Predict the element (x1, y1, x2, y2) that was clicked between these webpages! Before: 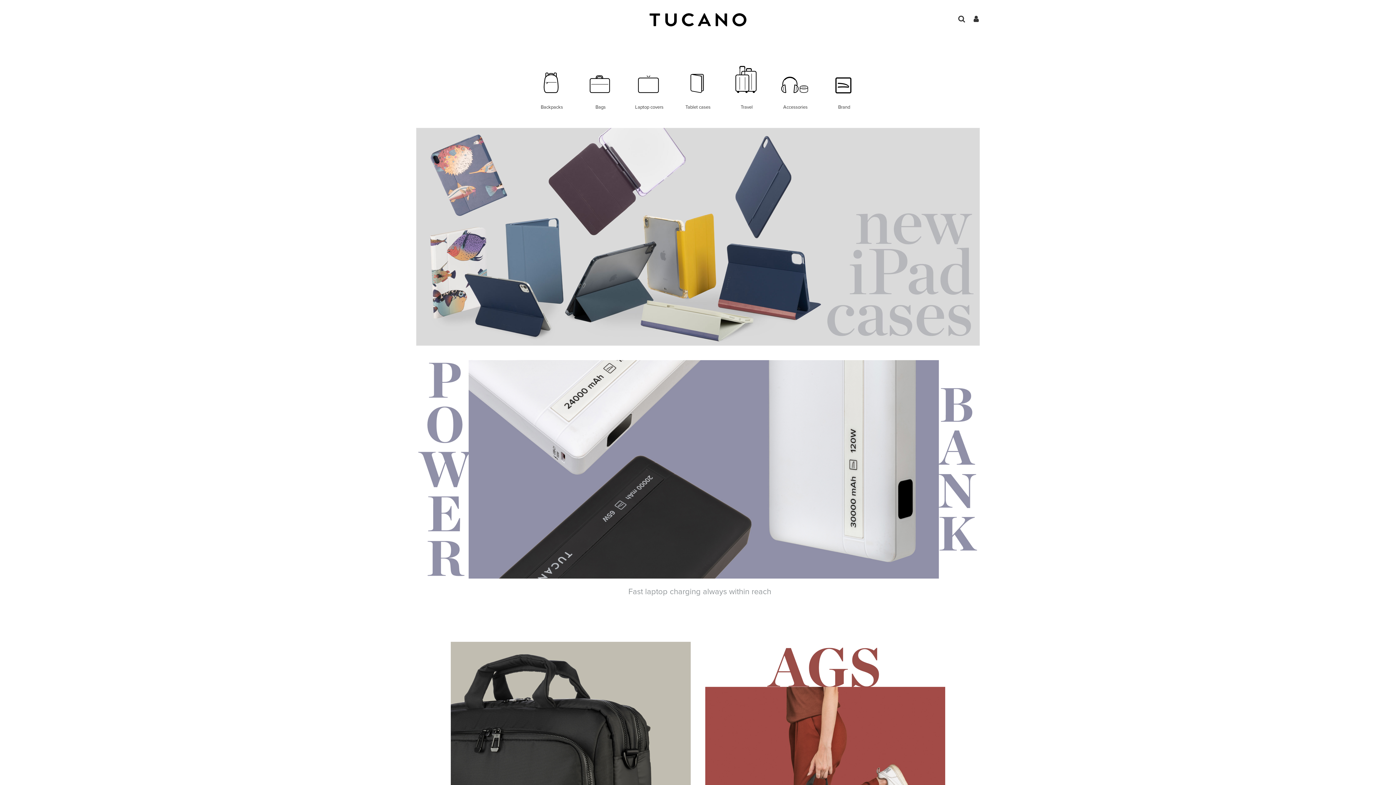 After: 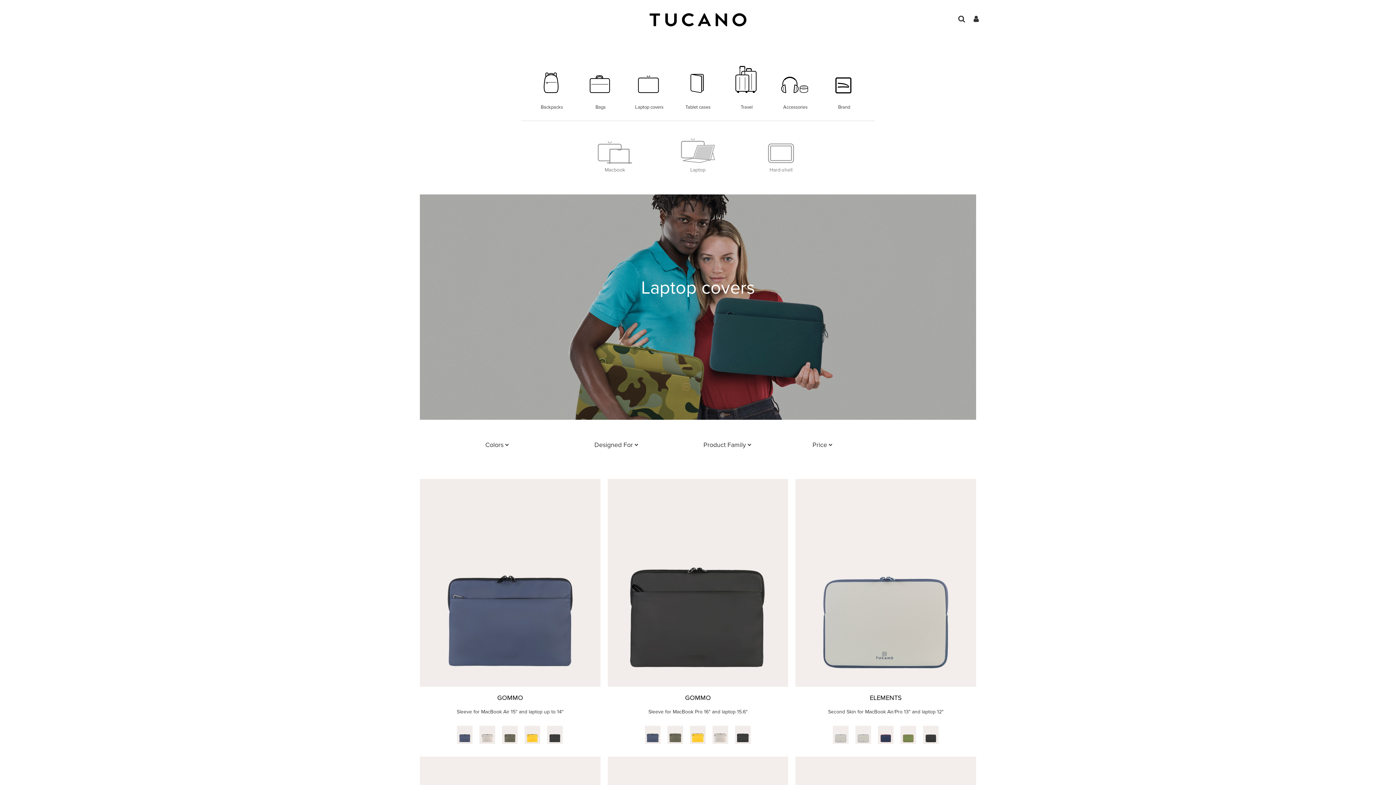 Action: bbox: (625, 53, 673, 109) label: Laptop covers